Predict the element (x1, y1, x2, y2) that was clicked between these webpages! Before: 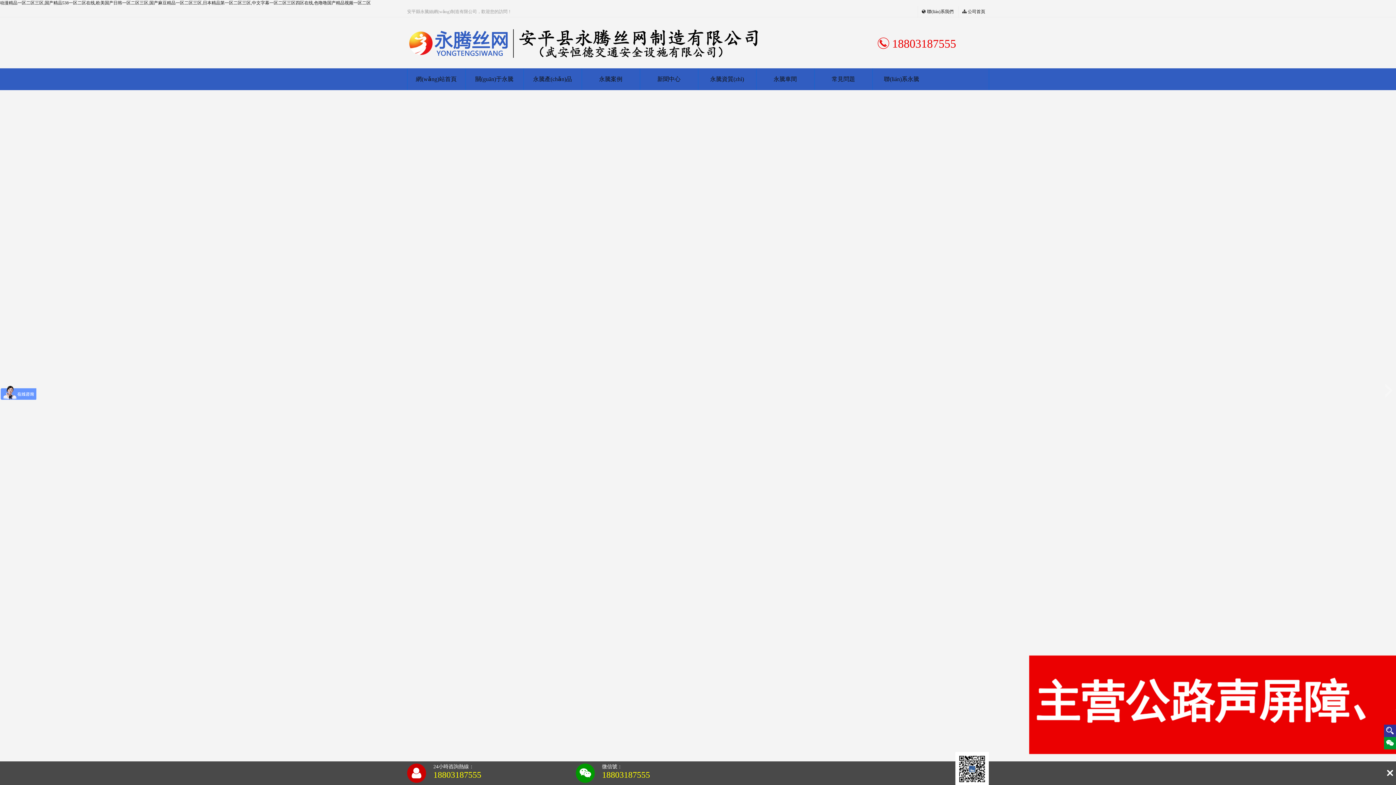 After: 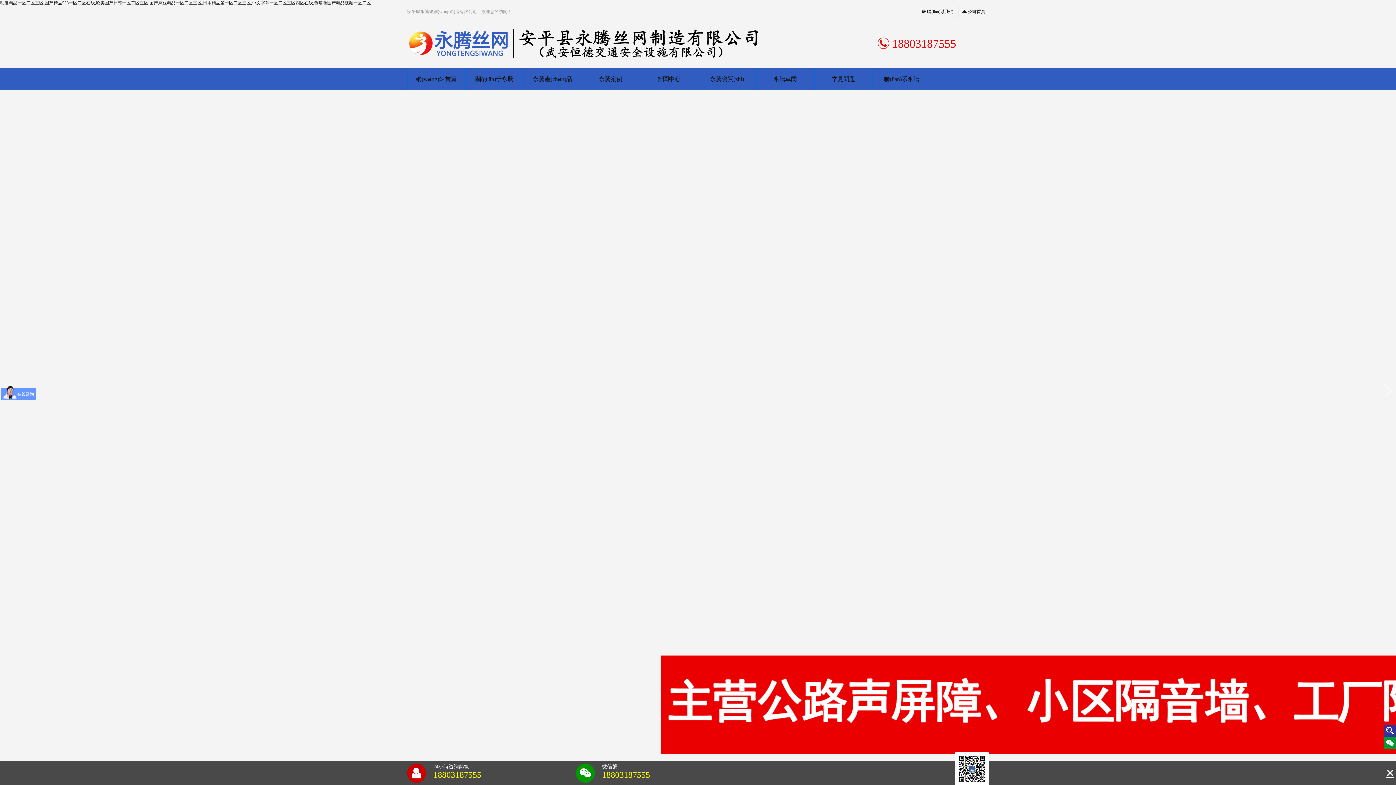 Action: bbox: (1384, 761, 1396, 785)